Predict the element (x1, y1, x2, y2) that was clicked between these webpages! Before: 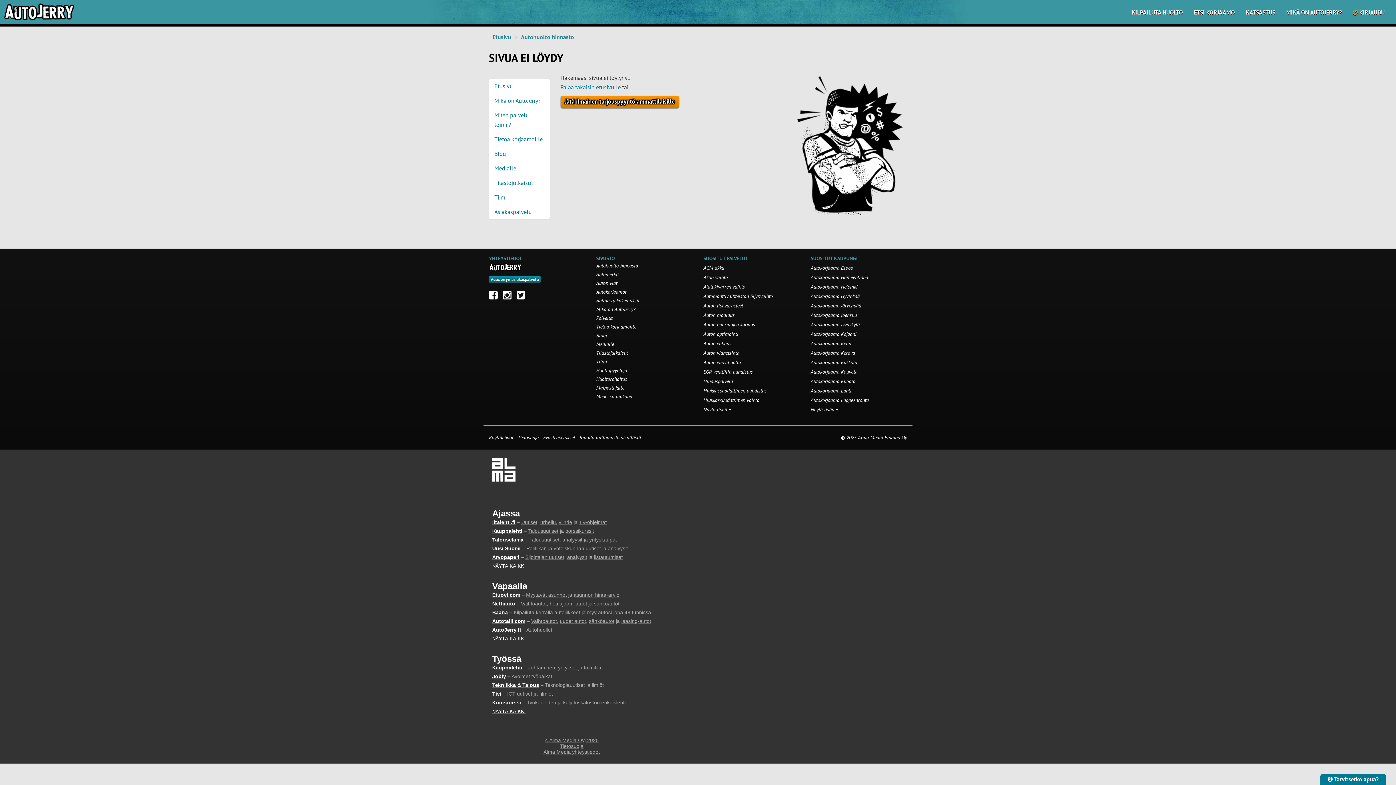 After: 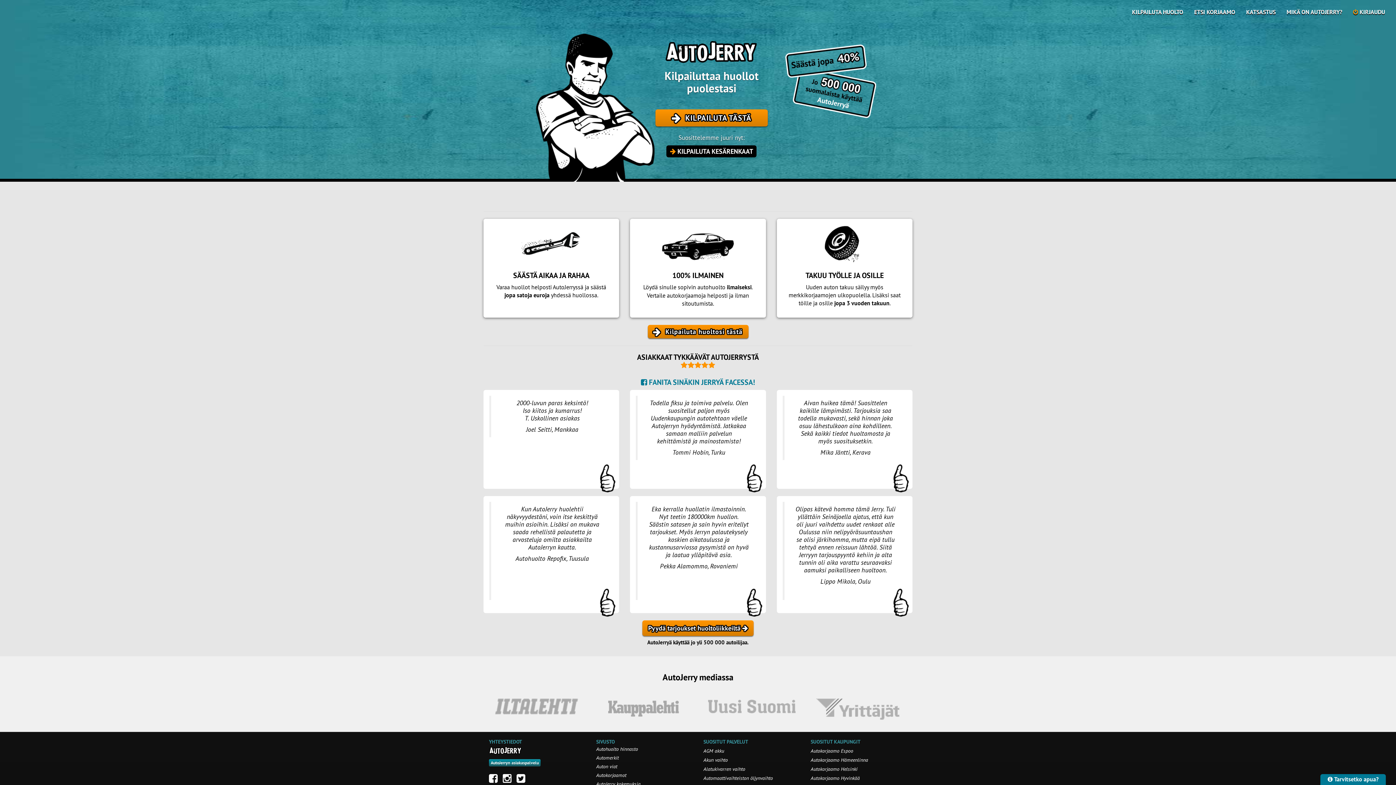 Action: bbox: (489, 78, 549, 93) label: Etusivu